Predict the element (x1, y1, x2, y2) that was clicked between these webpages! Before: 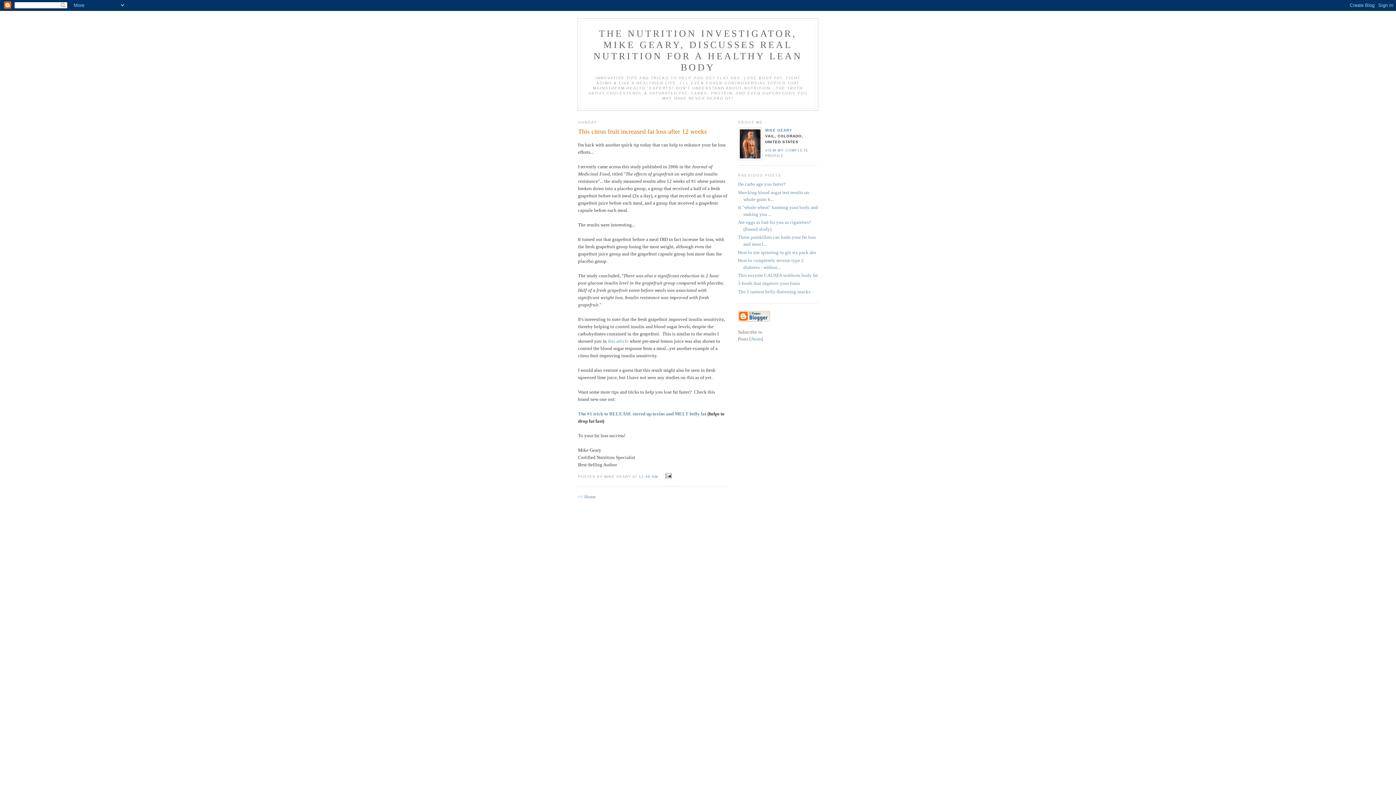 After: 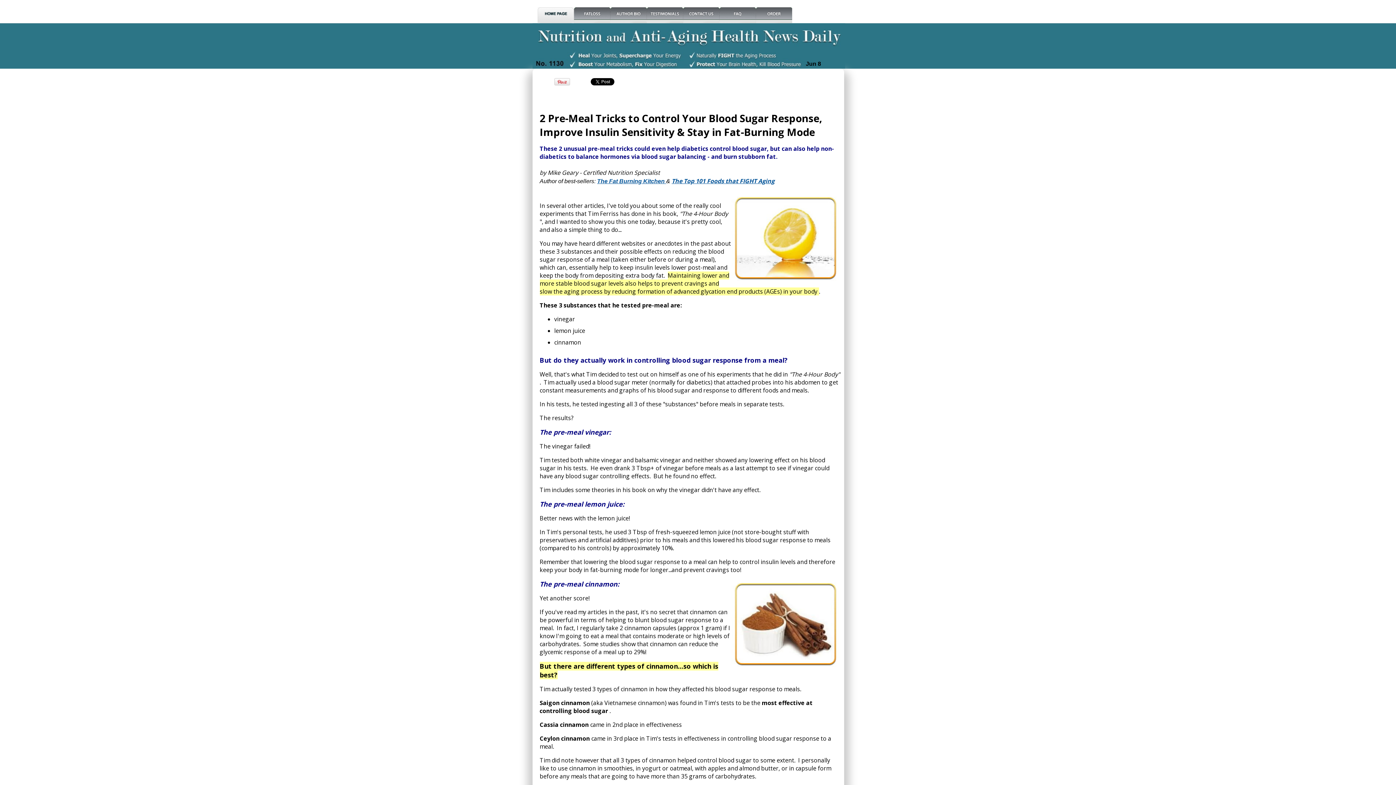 Action: label: this article bbox: (608, 338, 628, 343)